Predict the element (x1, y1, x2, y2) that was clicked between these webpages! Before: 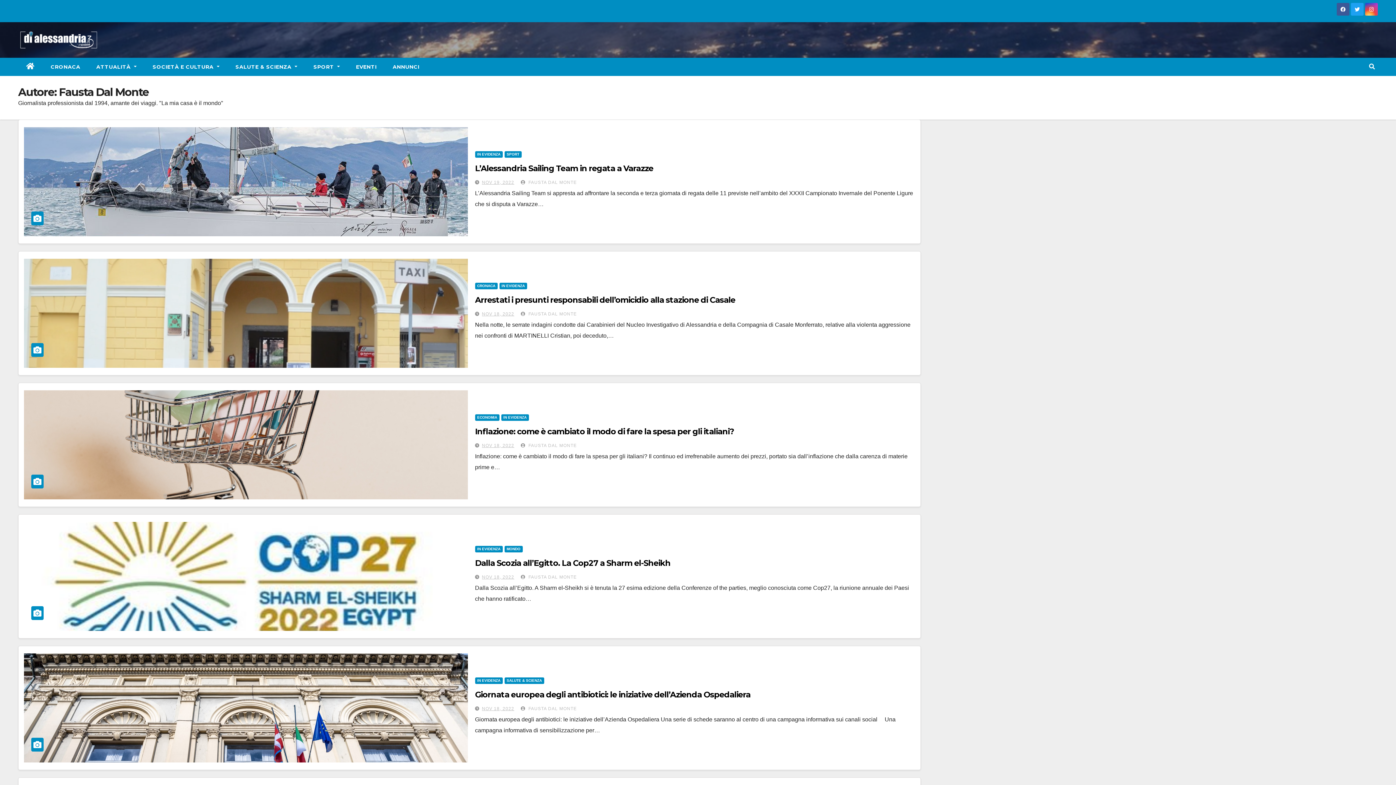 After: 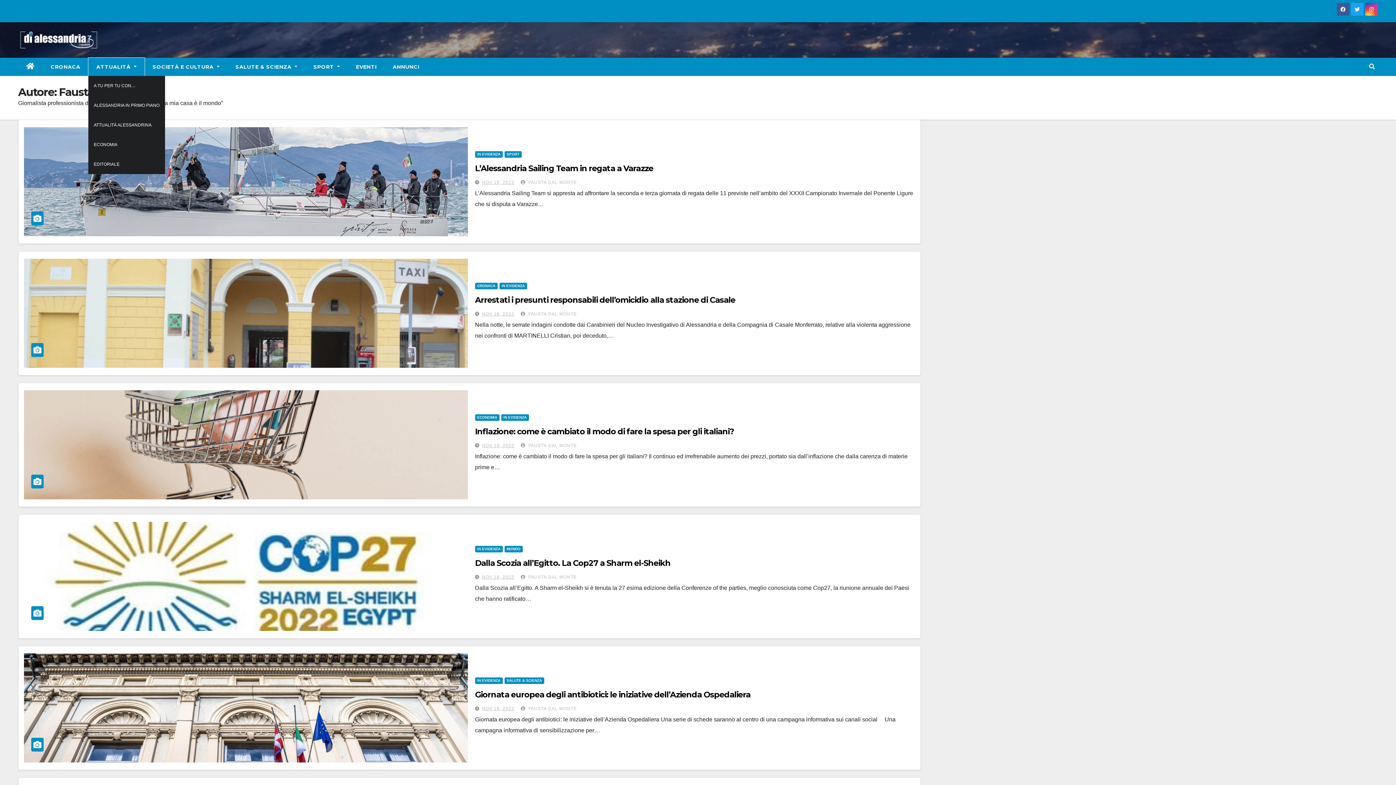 Action: bbox: (88, 57, 144, 76) label: ATTUALITÀ 